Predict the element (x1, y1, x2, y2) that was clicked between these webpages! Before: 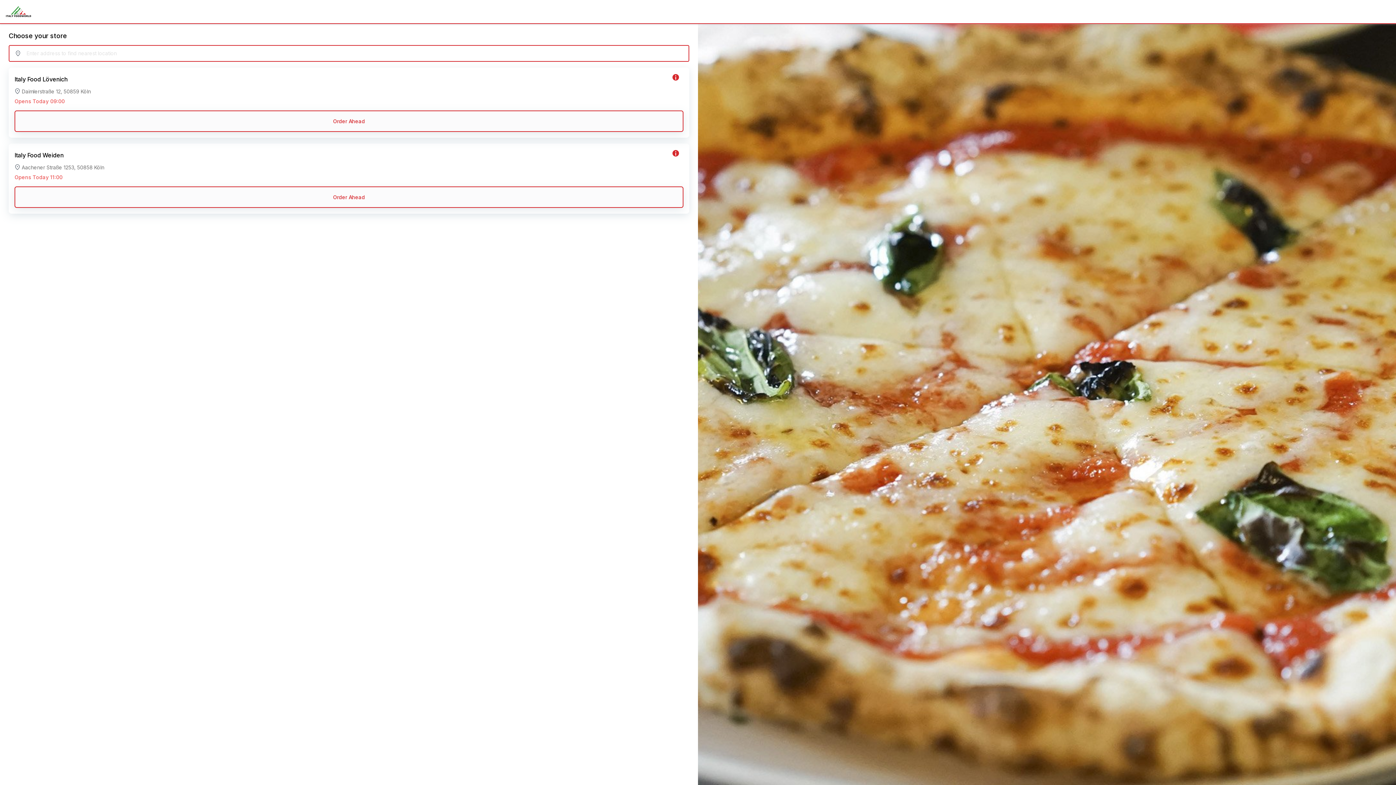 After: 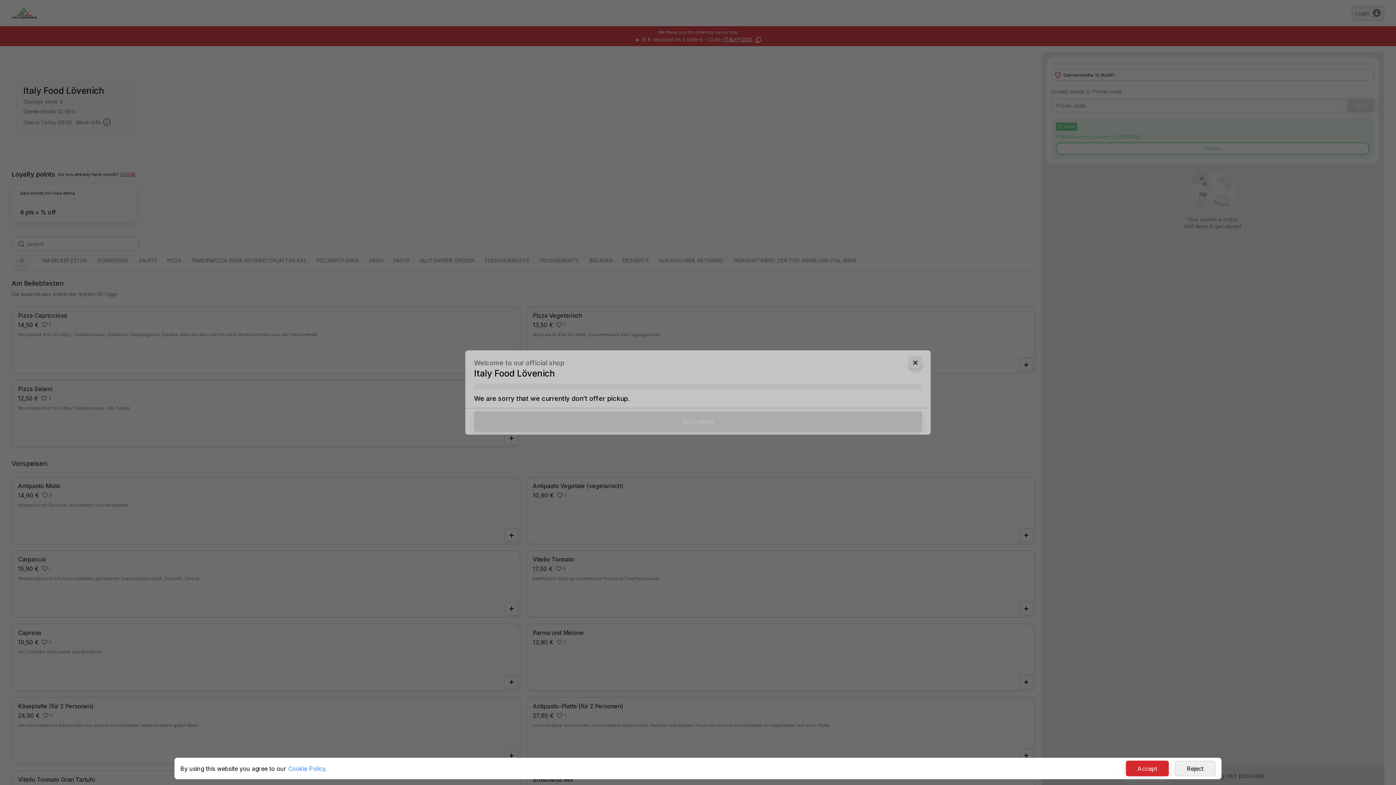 Action: bbox: (14, 110, 683, 131) label: Order Ahead